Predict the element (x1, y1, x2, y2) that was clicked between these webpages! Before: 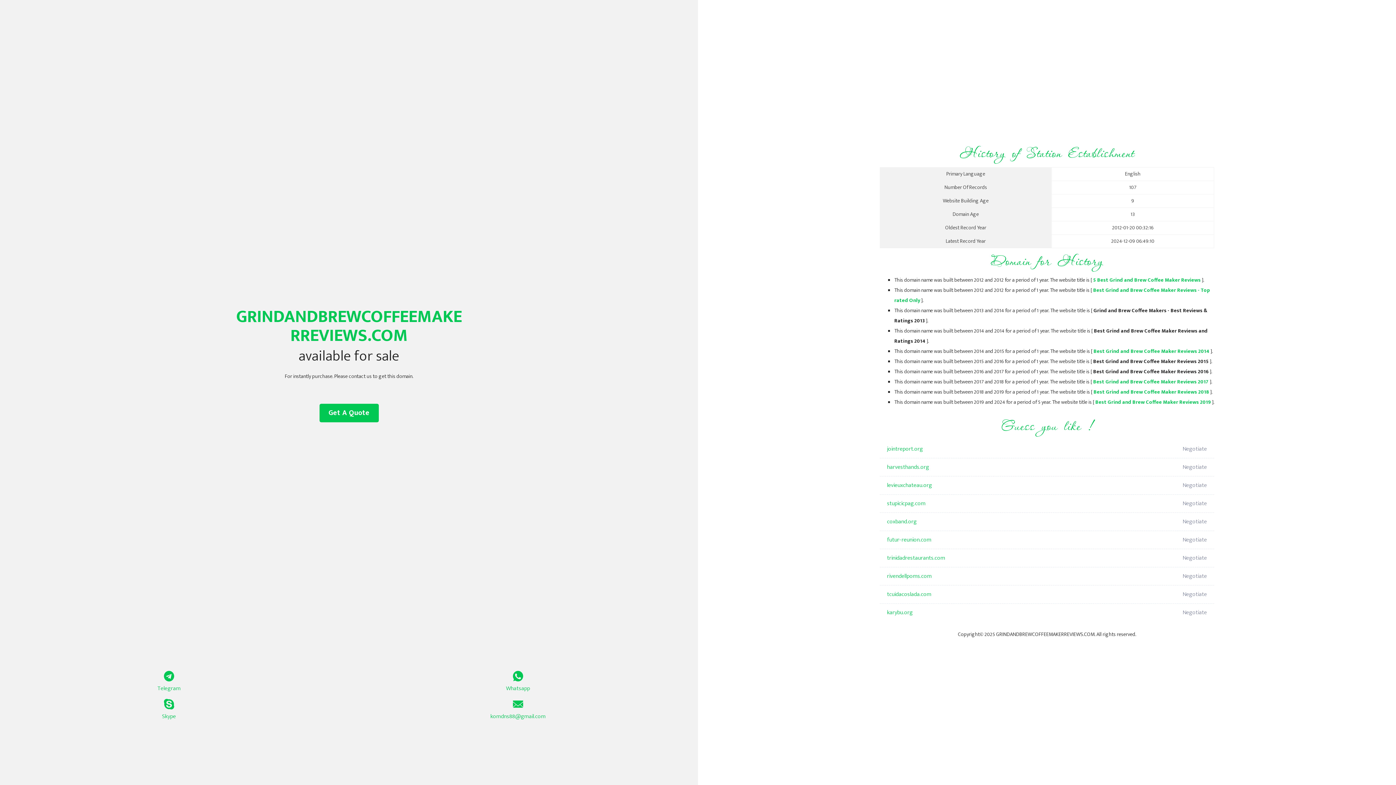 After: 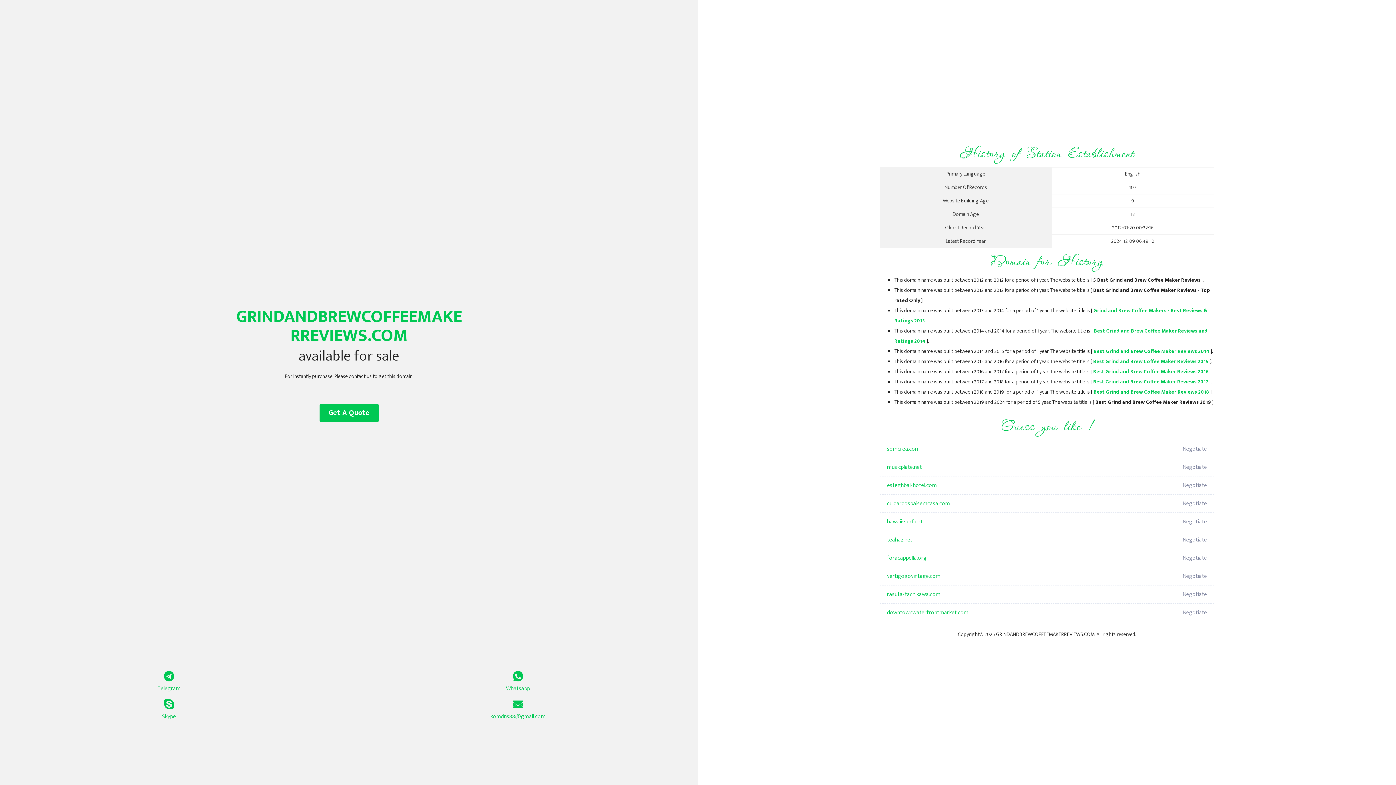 Action: label: Best Grind and Brew Coffee Maker Reviews 2019 bbox: (1095, 398, 1211, 406)